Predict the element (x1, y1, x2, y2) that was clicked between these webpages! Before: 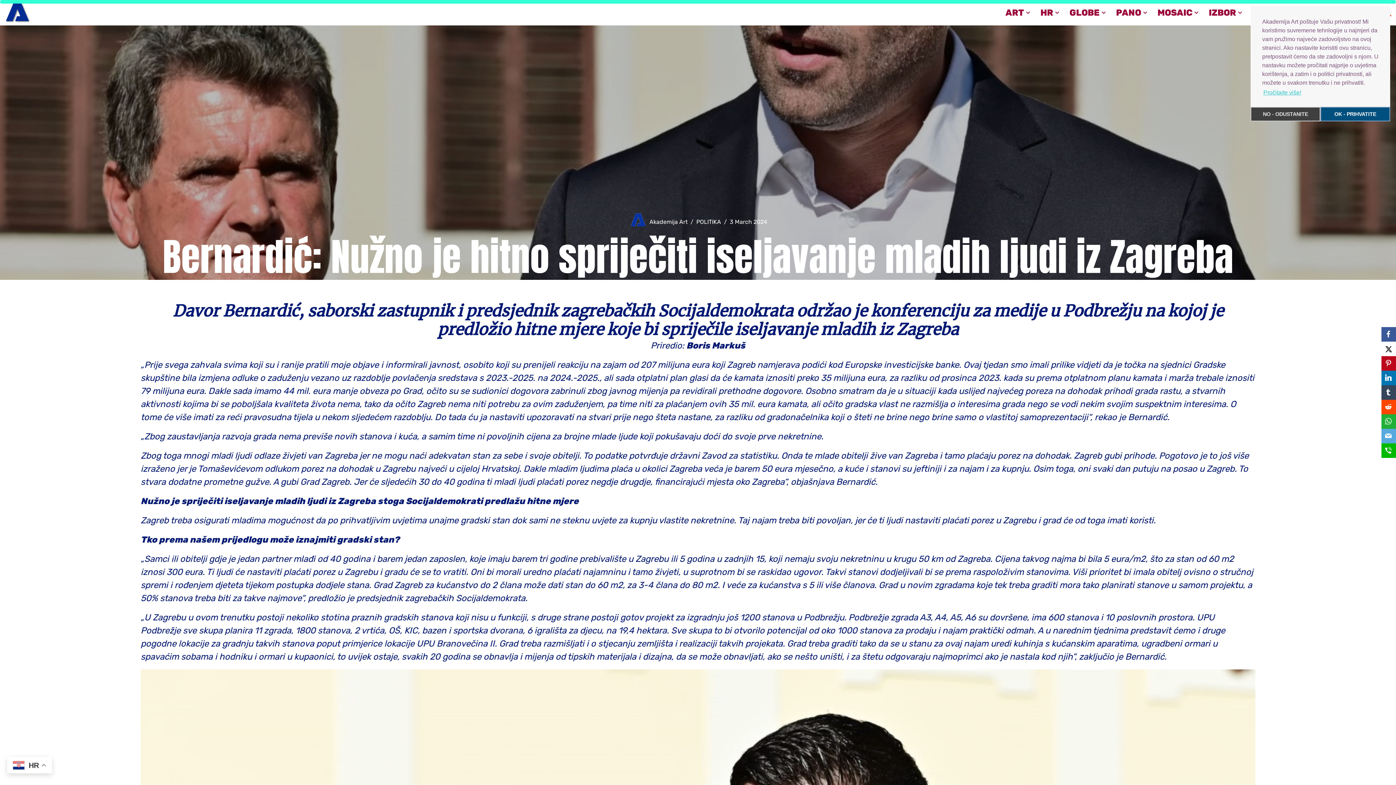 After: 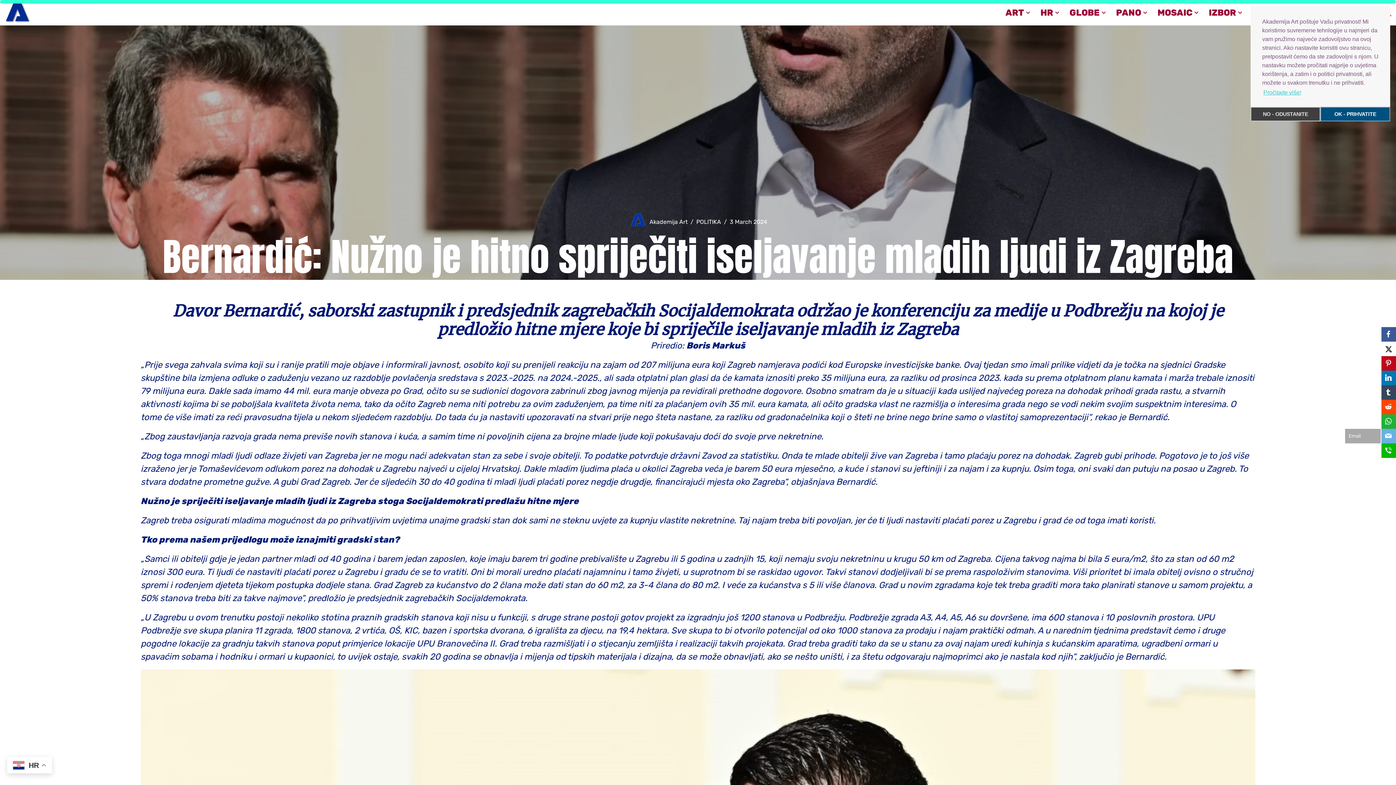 Action: bbox: (1381, 429, 1396, 443) label: Email